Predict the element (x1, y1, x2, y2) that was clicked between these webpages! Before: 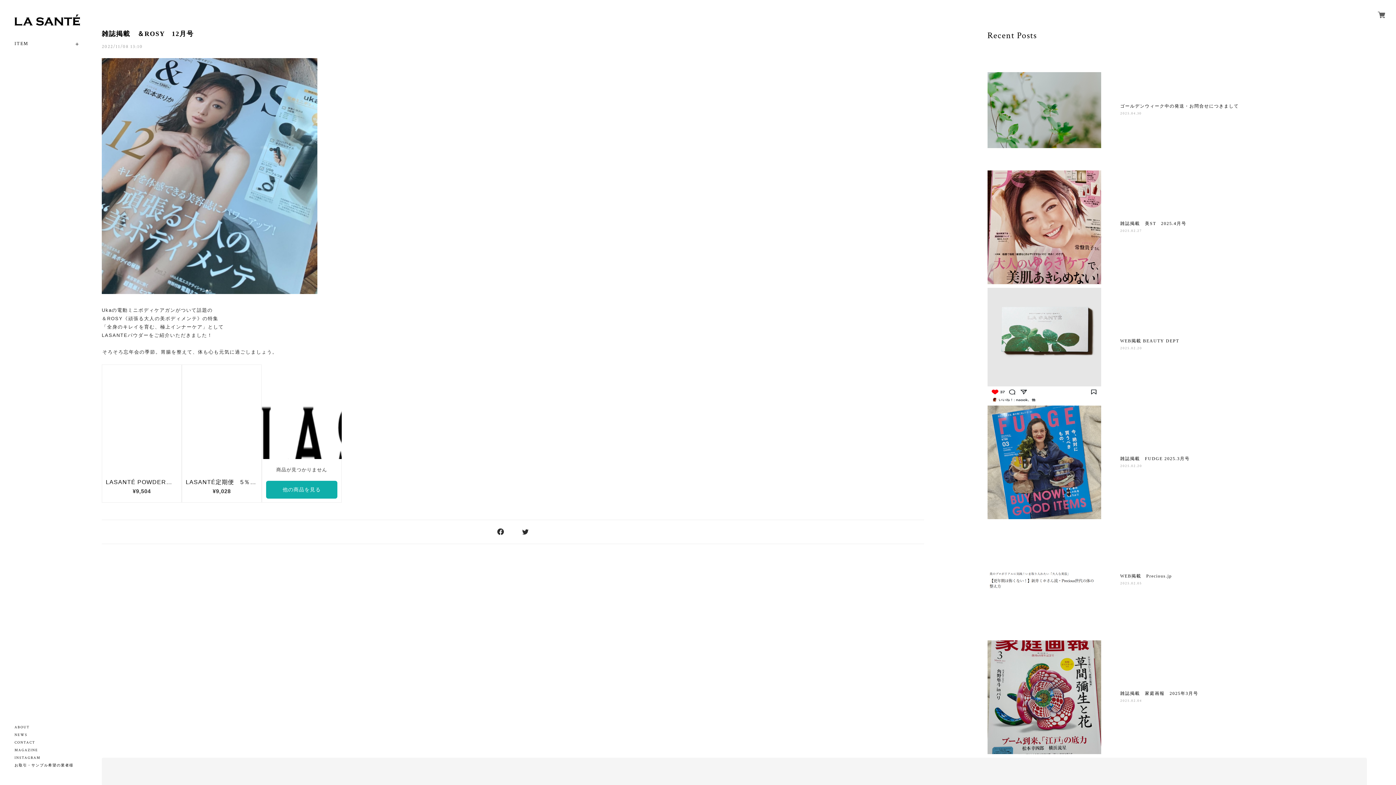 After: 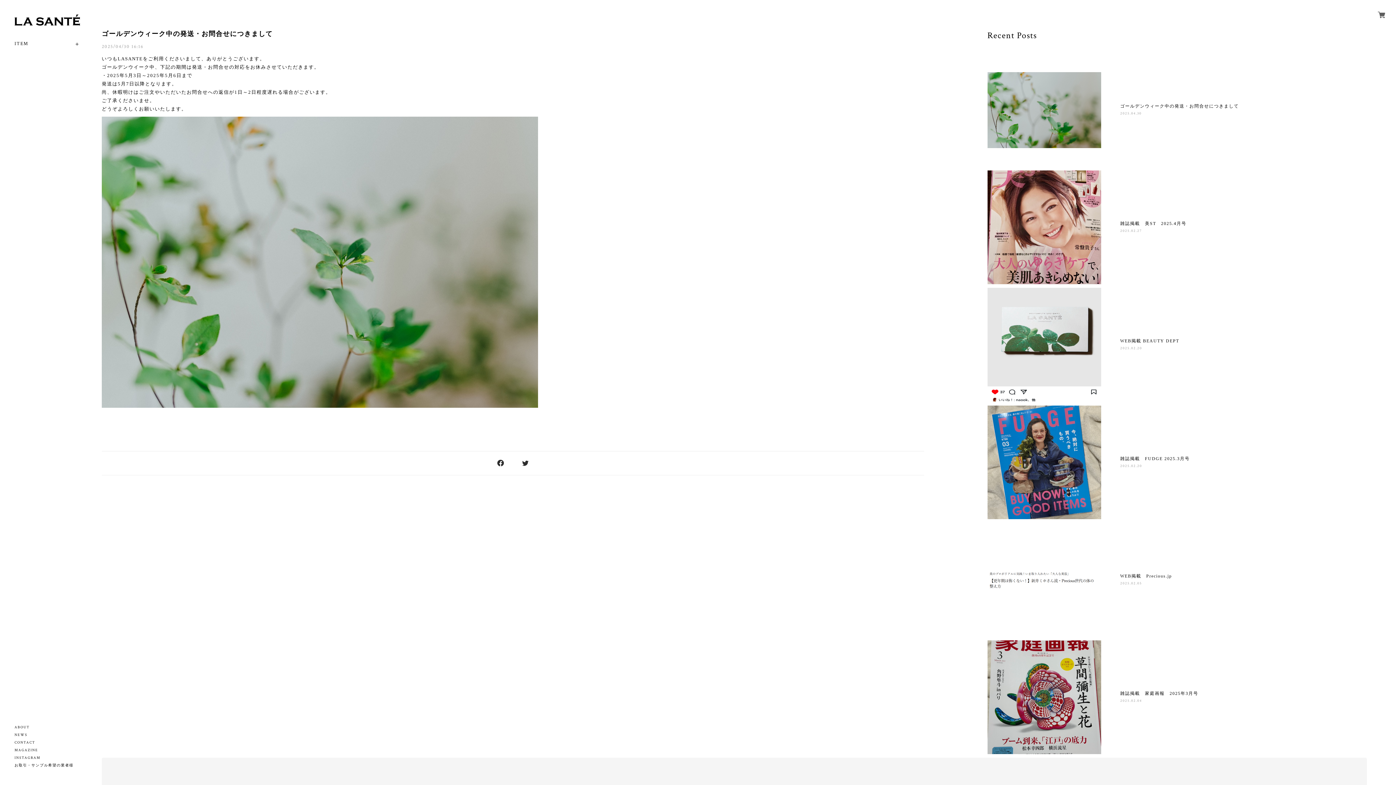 Action: bbox: (1120, 103, 1348, 109) label: ゴールデンウィーク中の発送・お問合せにつきまして